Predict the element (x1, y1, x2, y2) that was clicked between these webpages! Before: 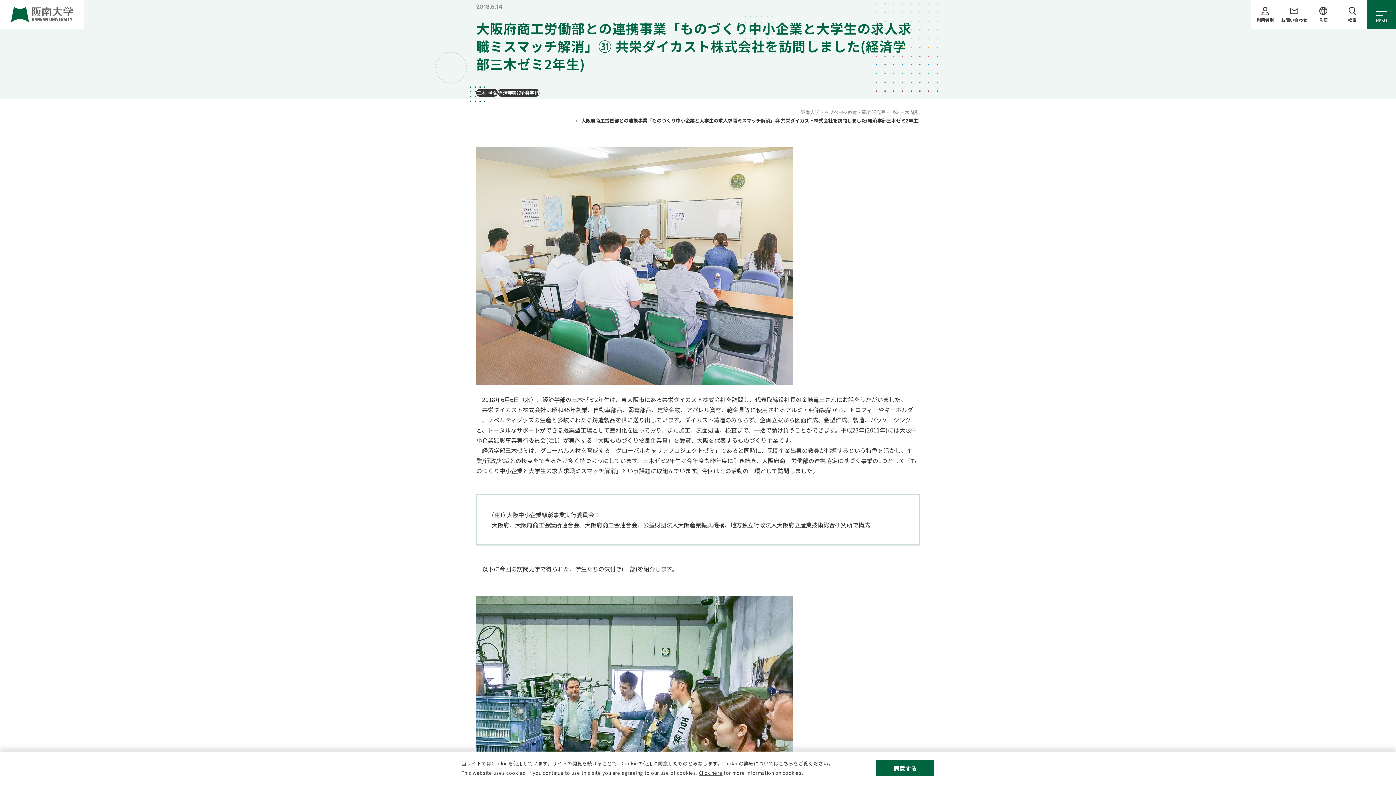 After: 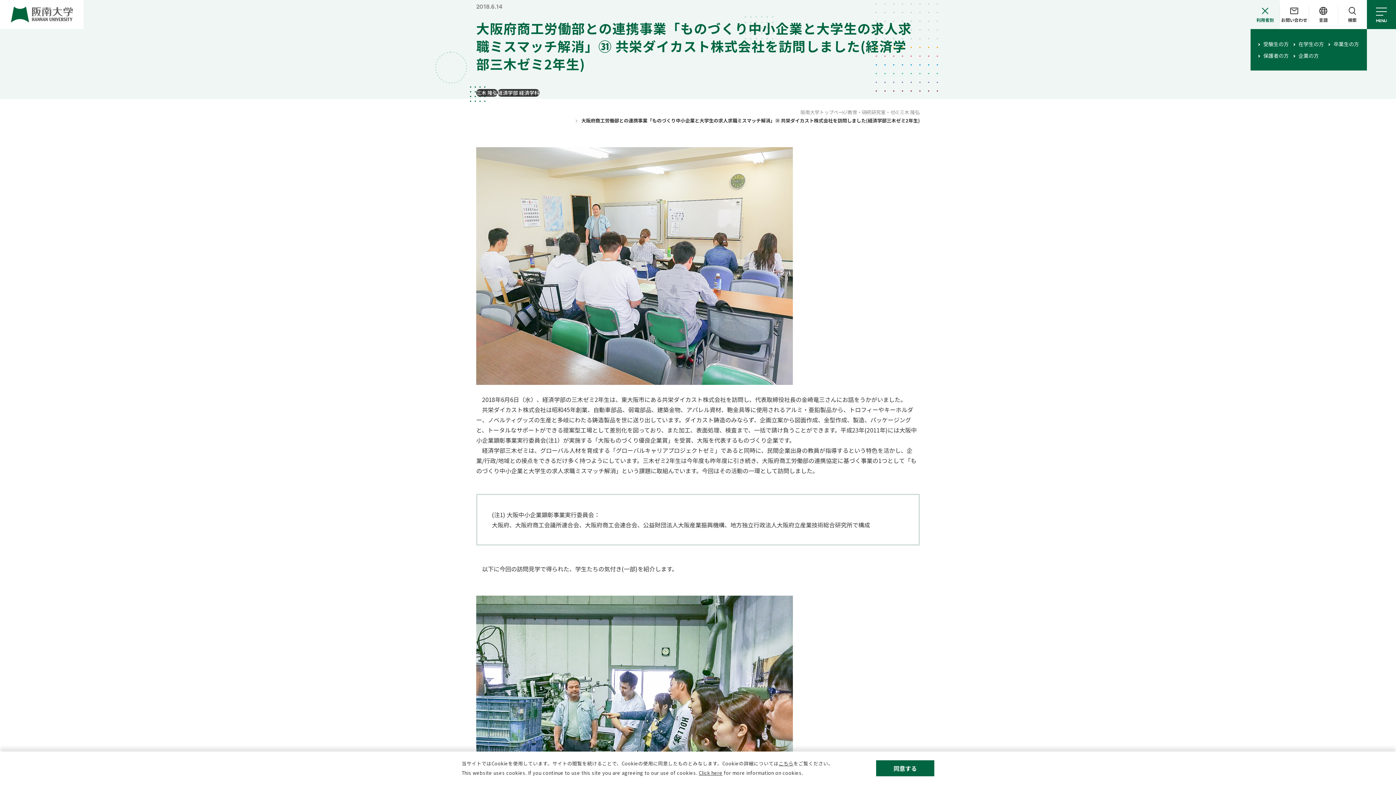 Action: bbox: (1250, 0, 1280, 29) label: 利用者別